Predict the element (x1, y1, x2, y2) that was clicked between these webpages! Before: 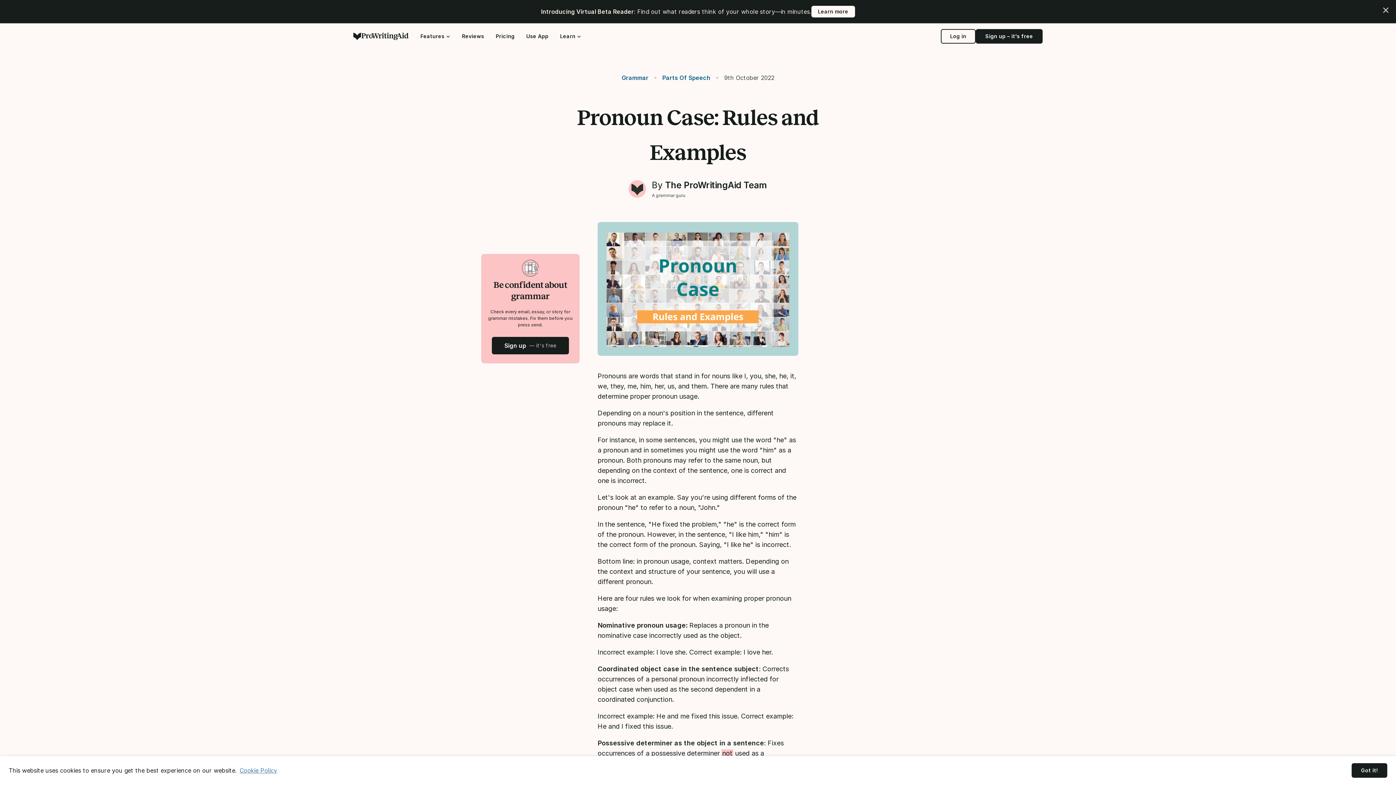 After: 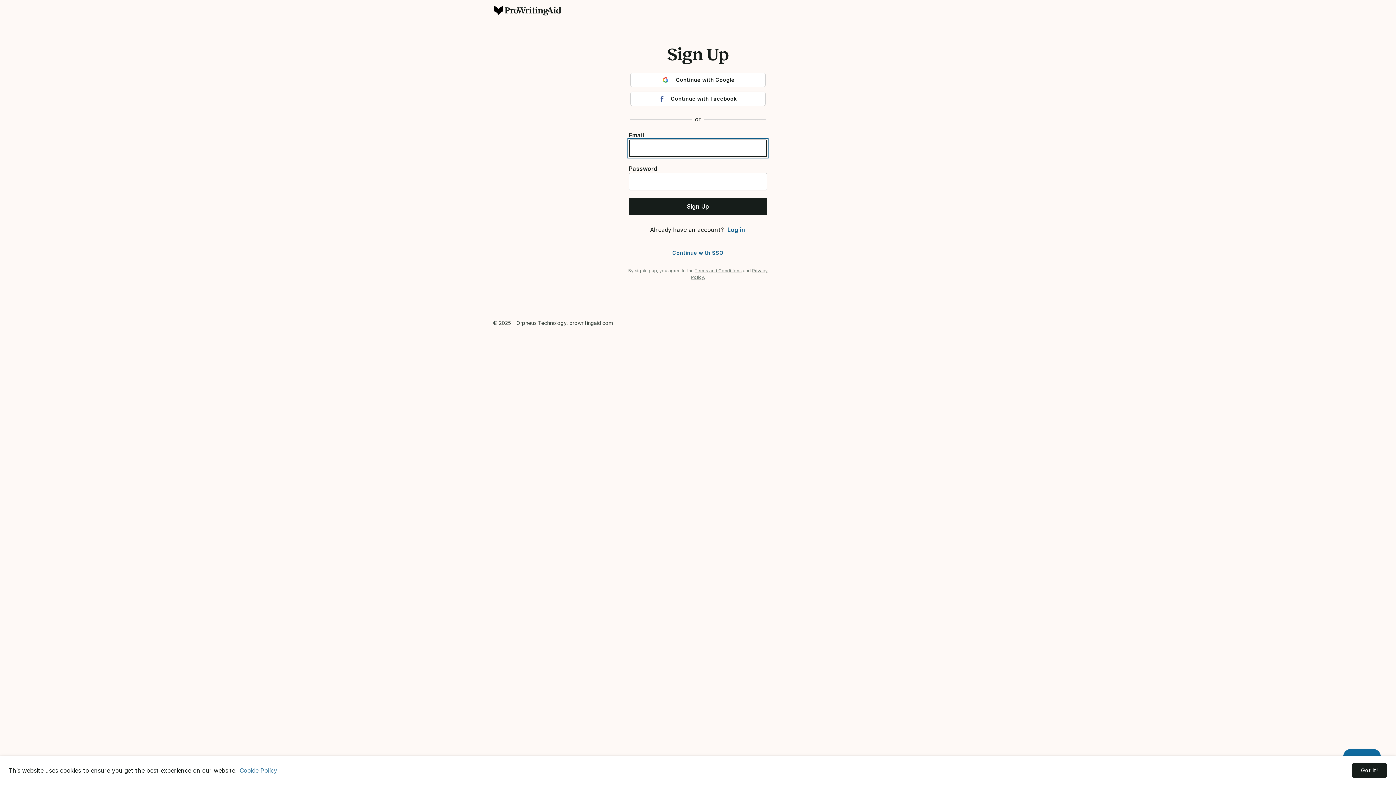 Action: label: Sign up
 — it's free bbox: (492, 337, 568, 354)